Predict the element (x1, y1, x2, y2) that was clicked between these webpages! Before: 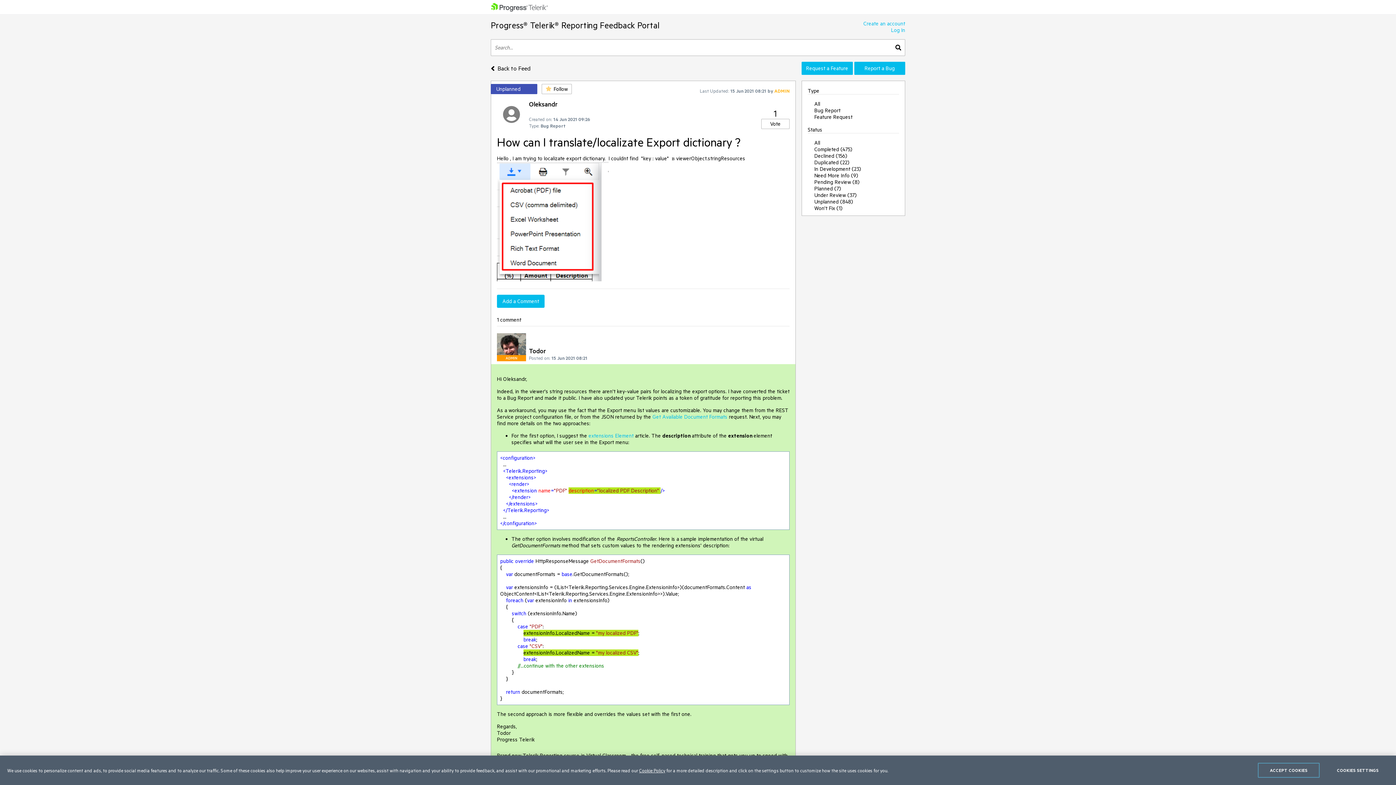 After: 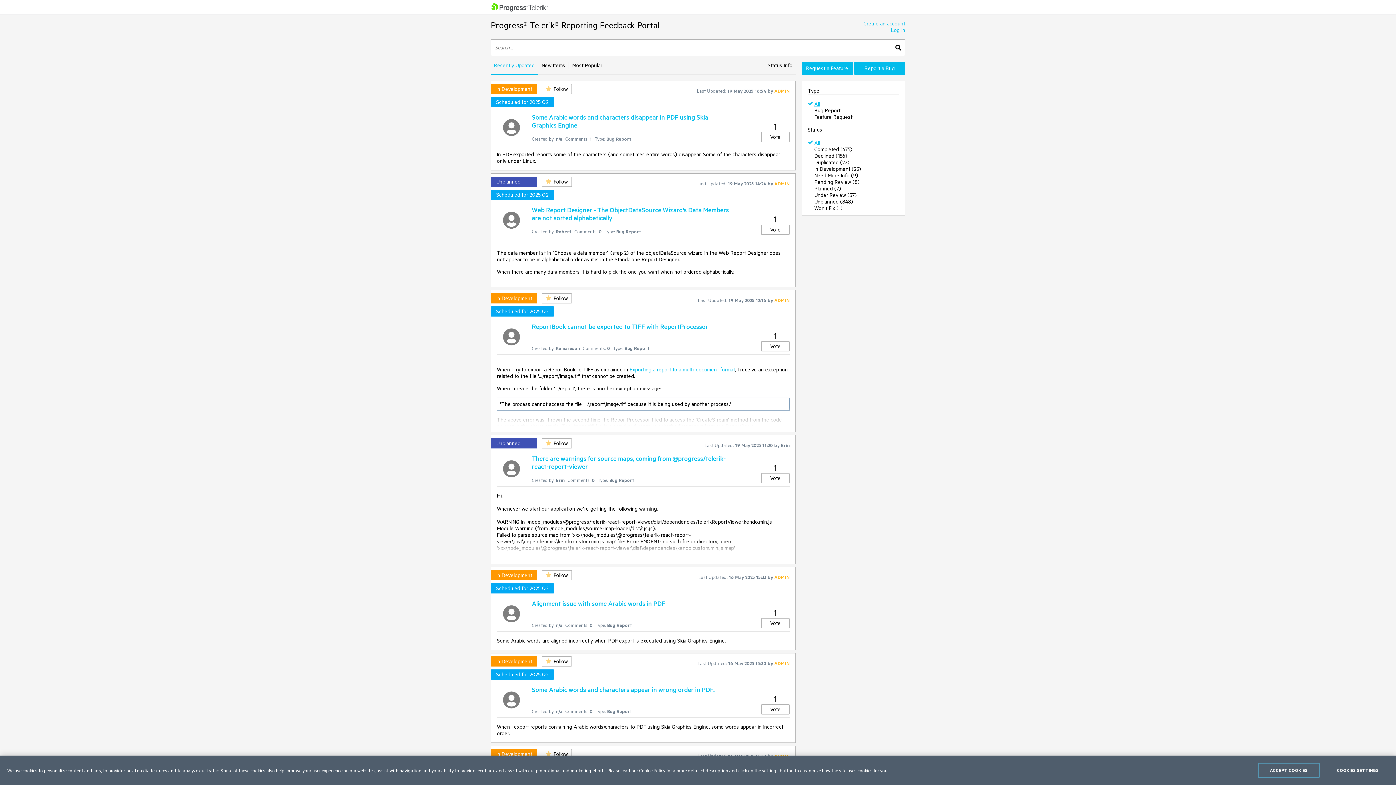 Action: bbox: (814, 99, 820, 108) label: All